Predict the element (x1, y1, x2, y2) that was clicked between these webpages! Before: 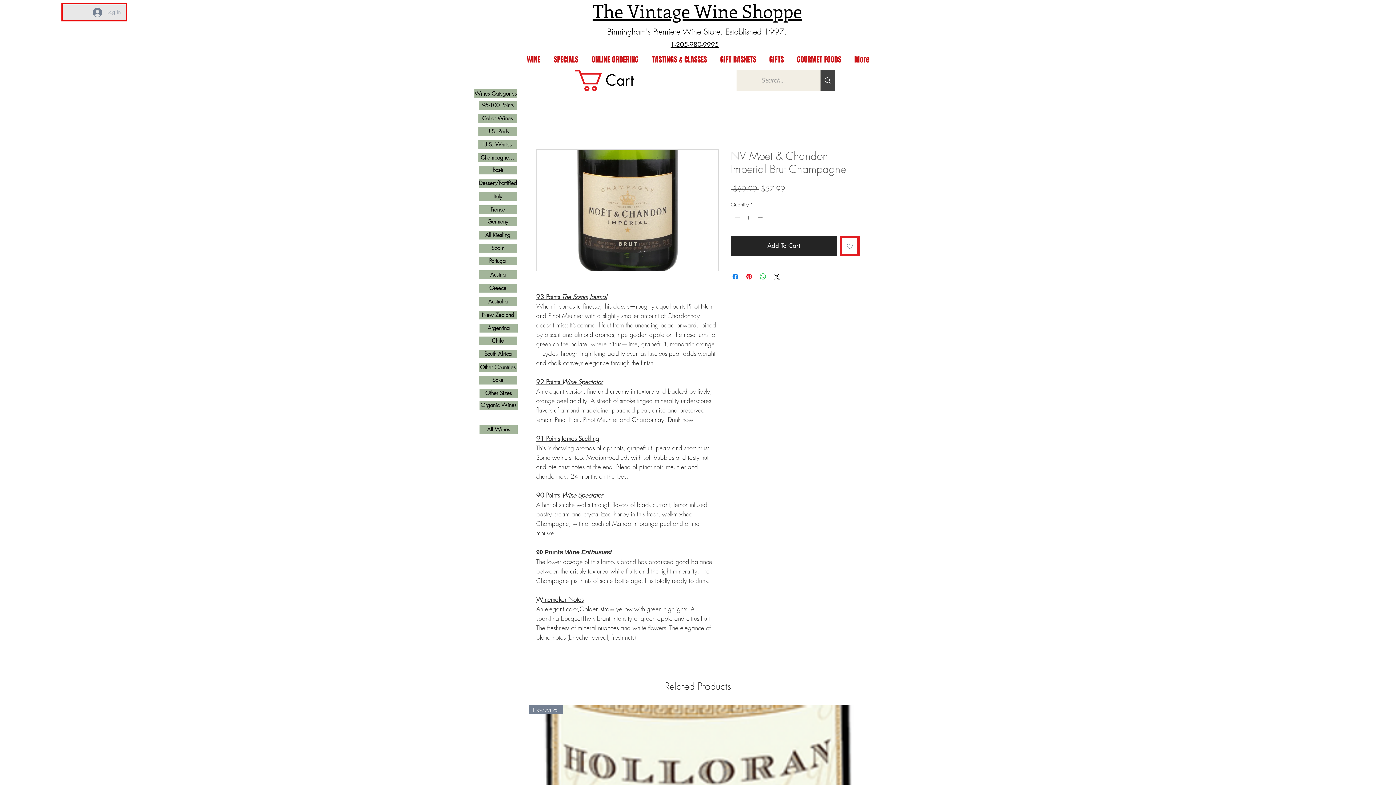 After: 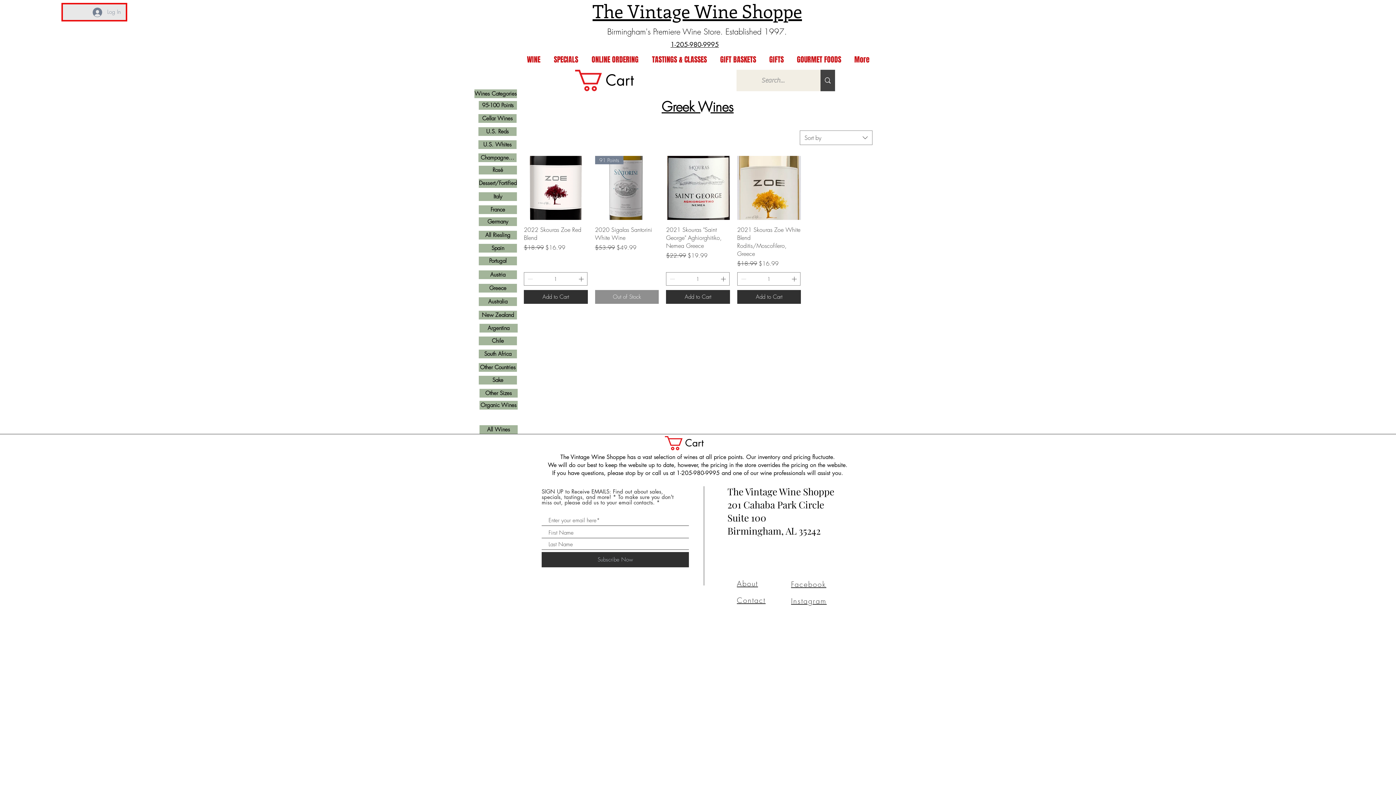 Action: label: Greece bbox: (478, 284, 517, 292)